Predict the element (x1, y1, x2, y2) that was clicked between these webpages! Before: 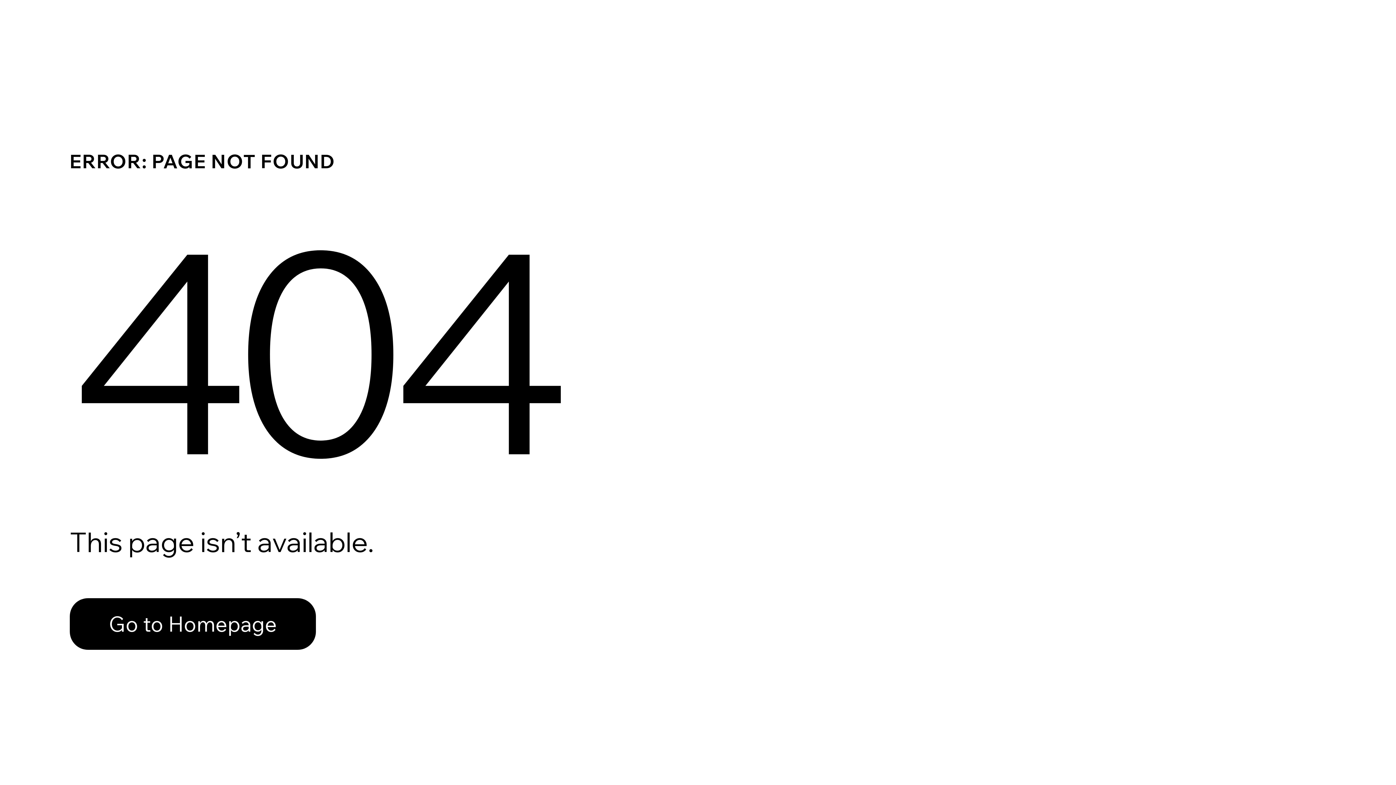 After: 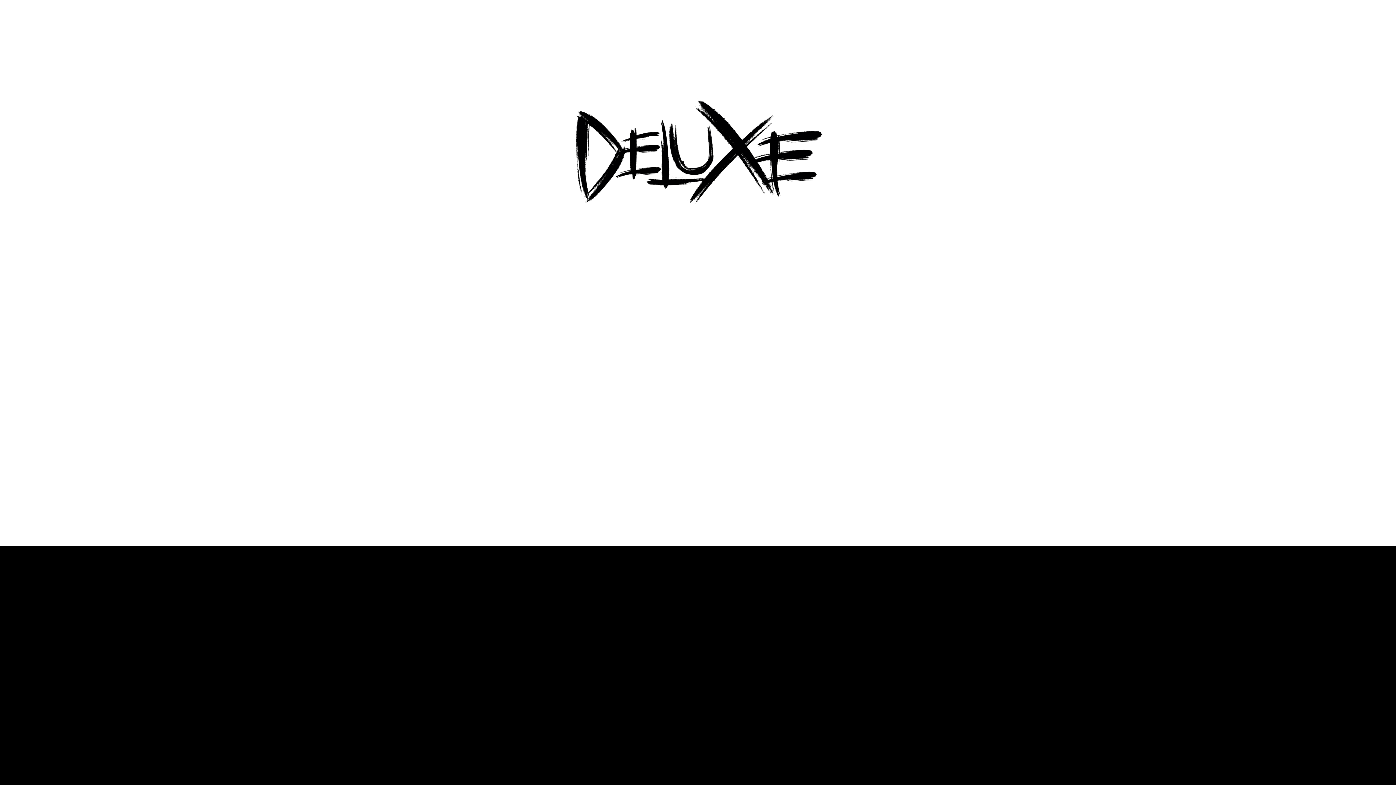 Action: label: Go to Homepage bbox: (69, 582, 768, 659)